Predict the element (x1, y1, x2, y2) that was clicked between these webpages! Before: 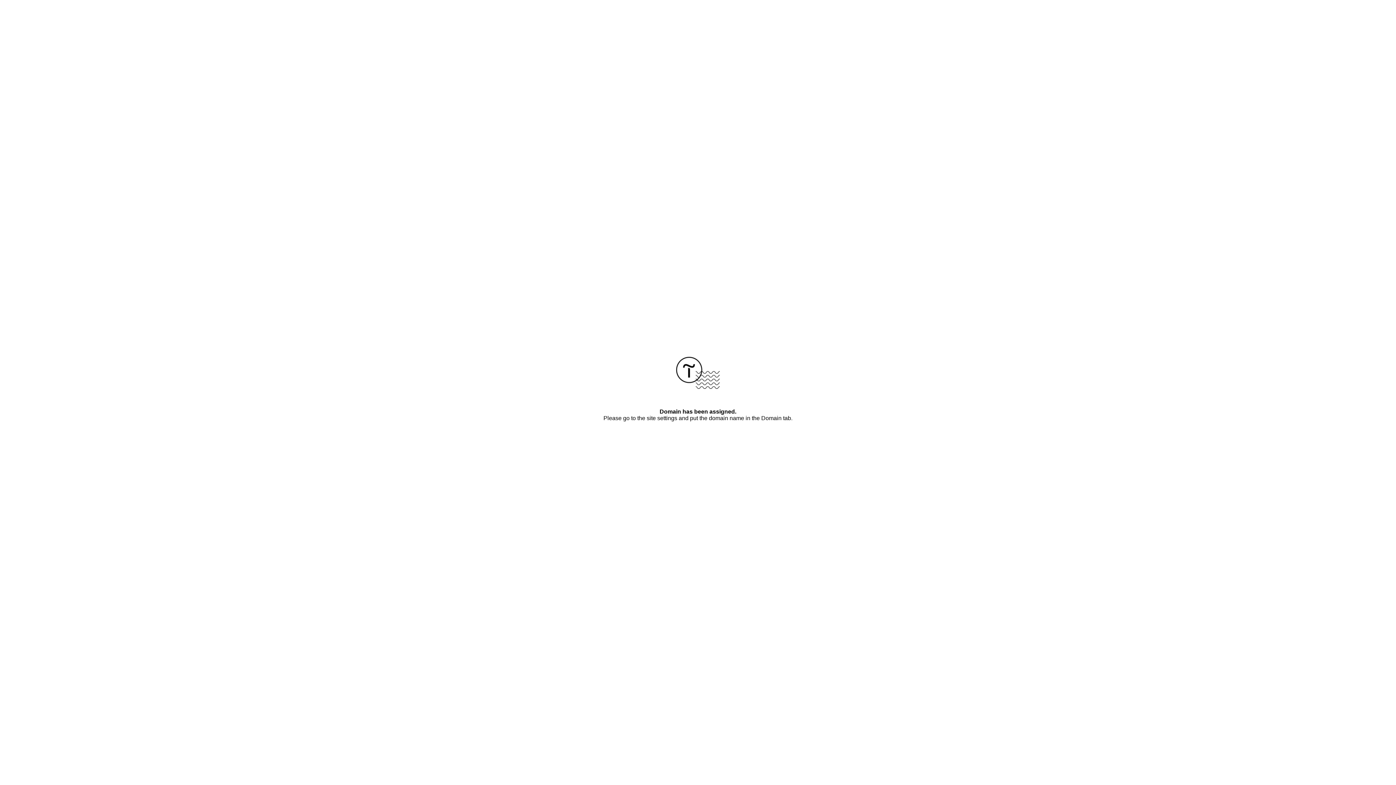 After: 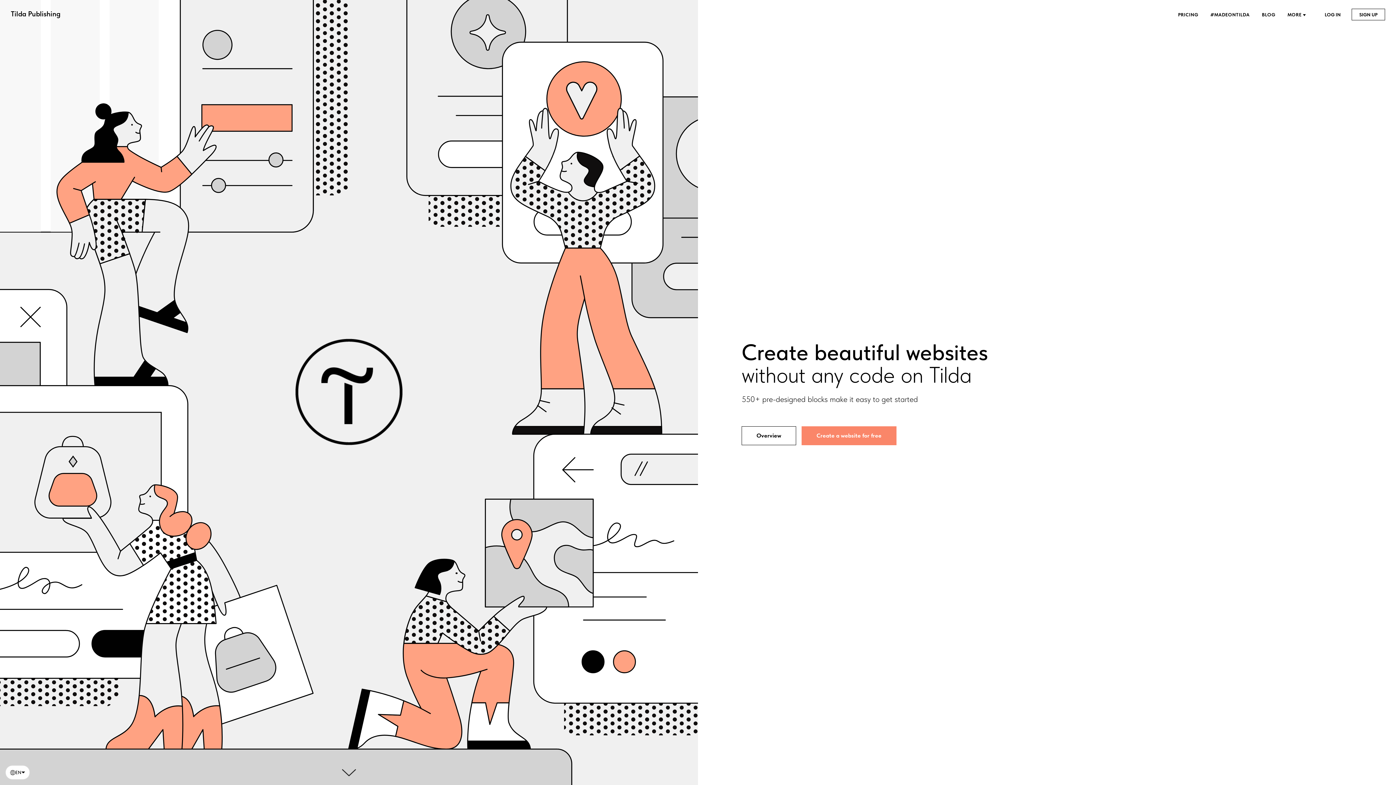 Action: bbox: (676, 384, 720, 390)